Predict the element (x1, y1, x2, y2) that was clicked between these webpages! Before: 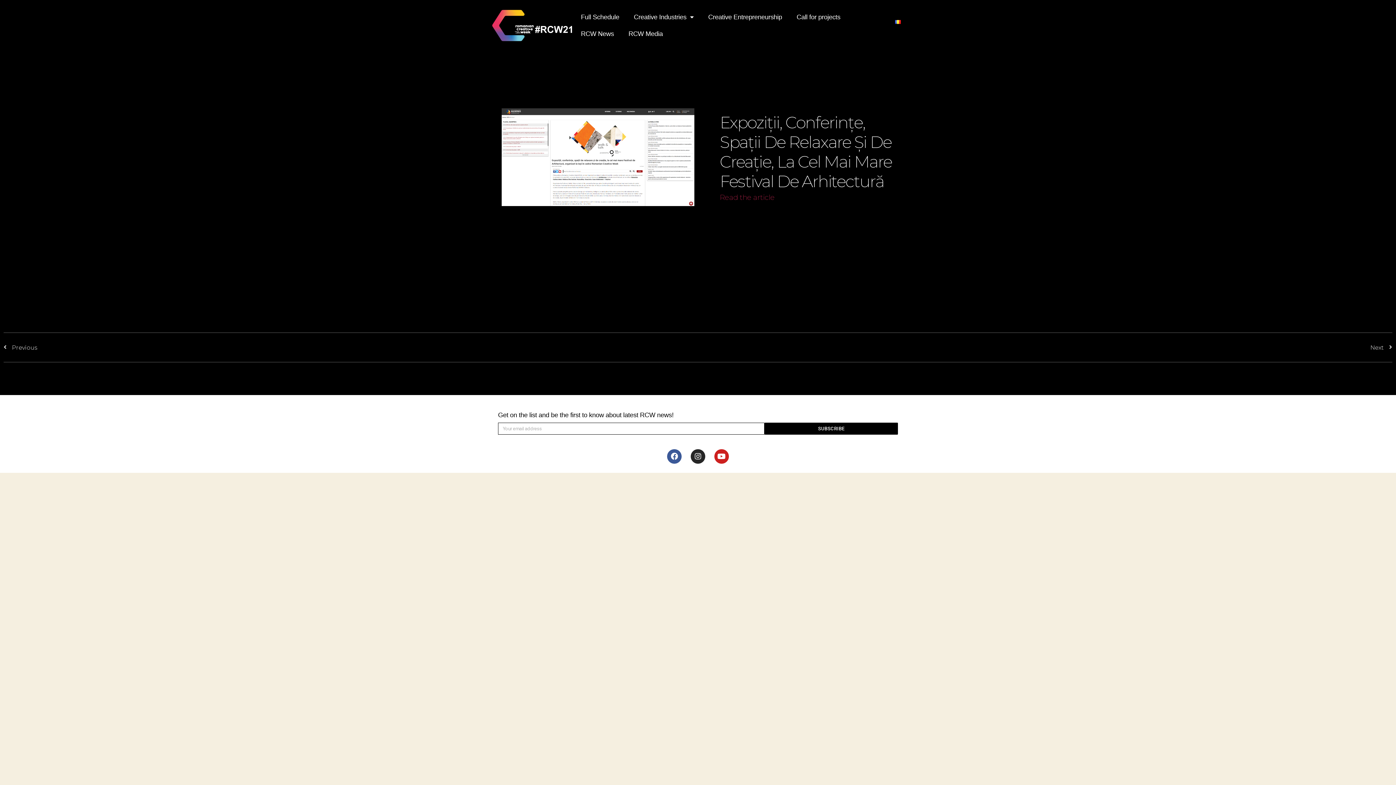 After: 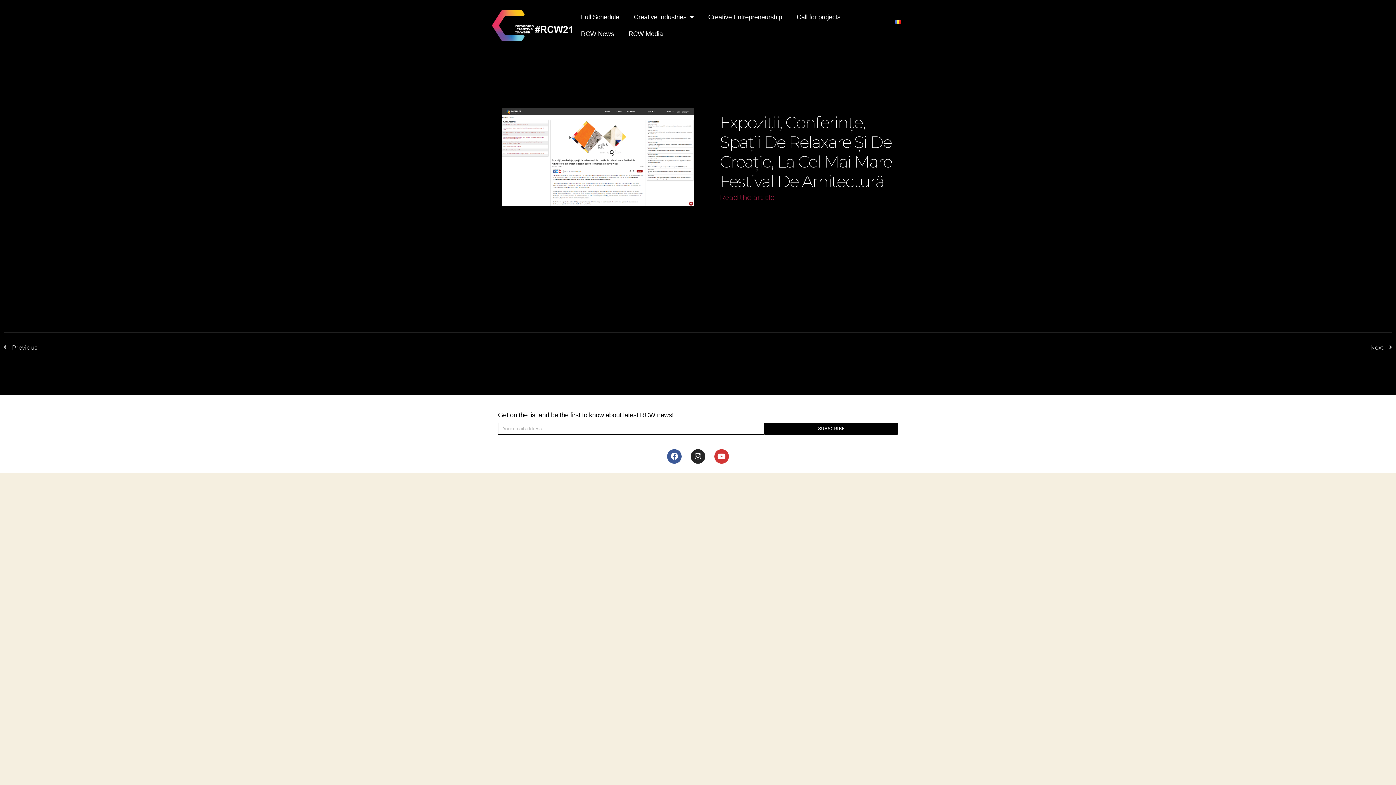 Action: label: Youtube bbox: (714, 449, 728, 464)